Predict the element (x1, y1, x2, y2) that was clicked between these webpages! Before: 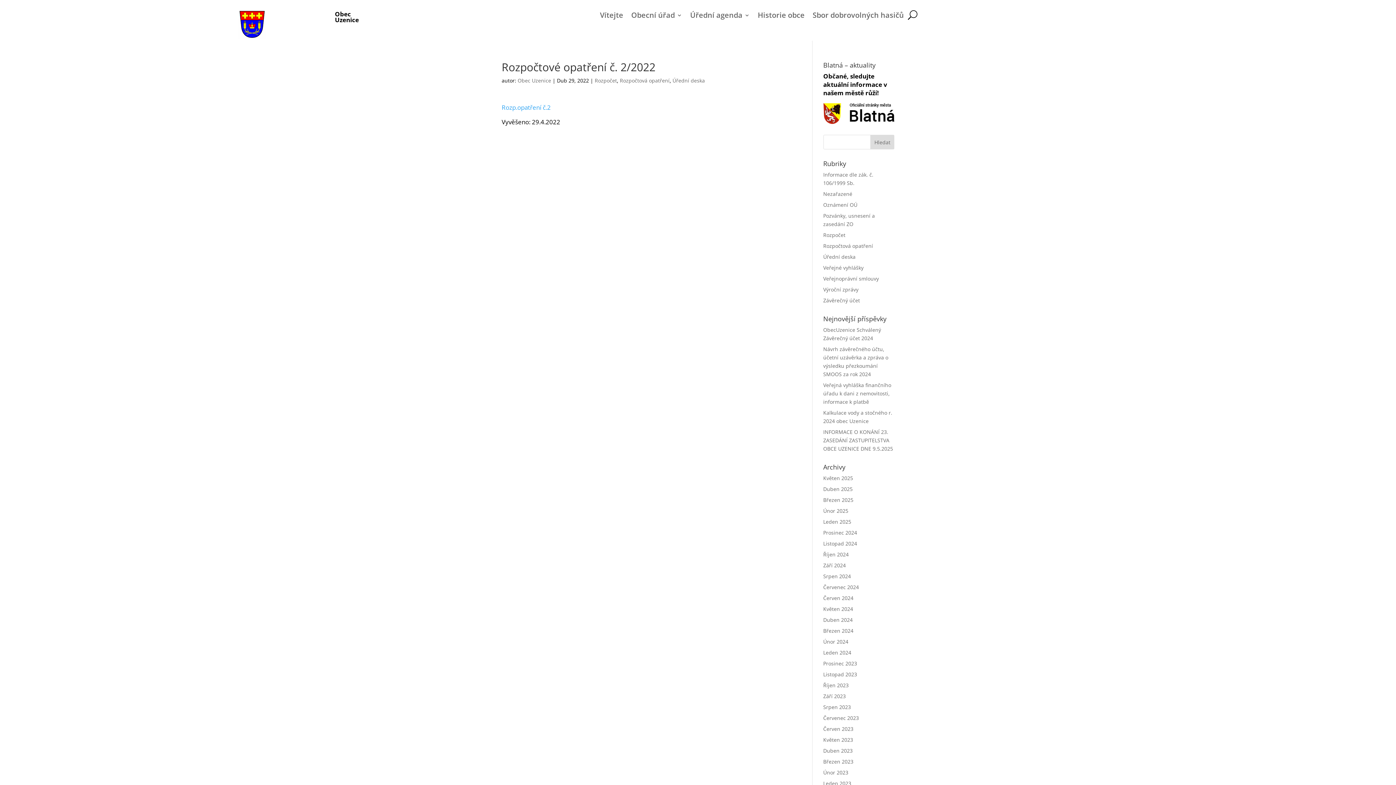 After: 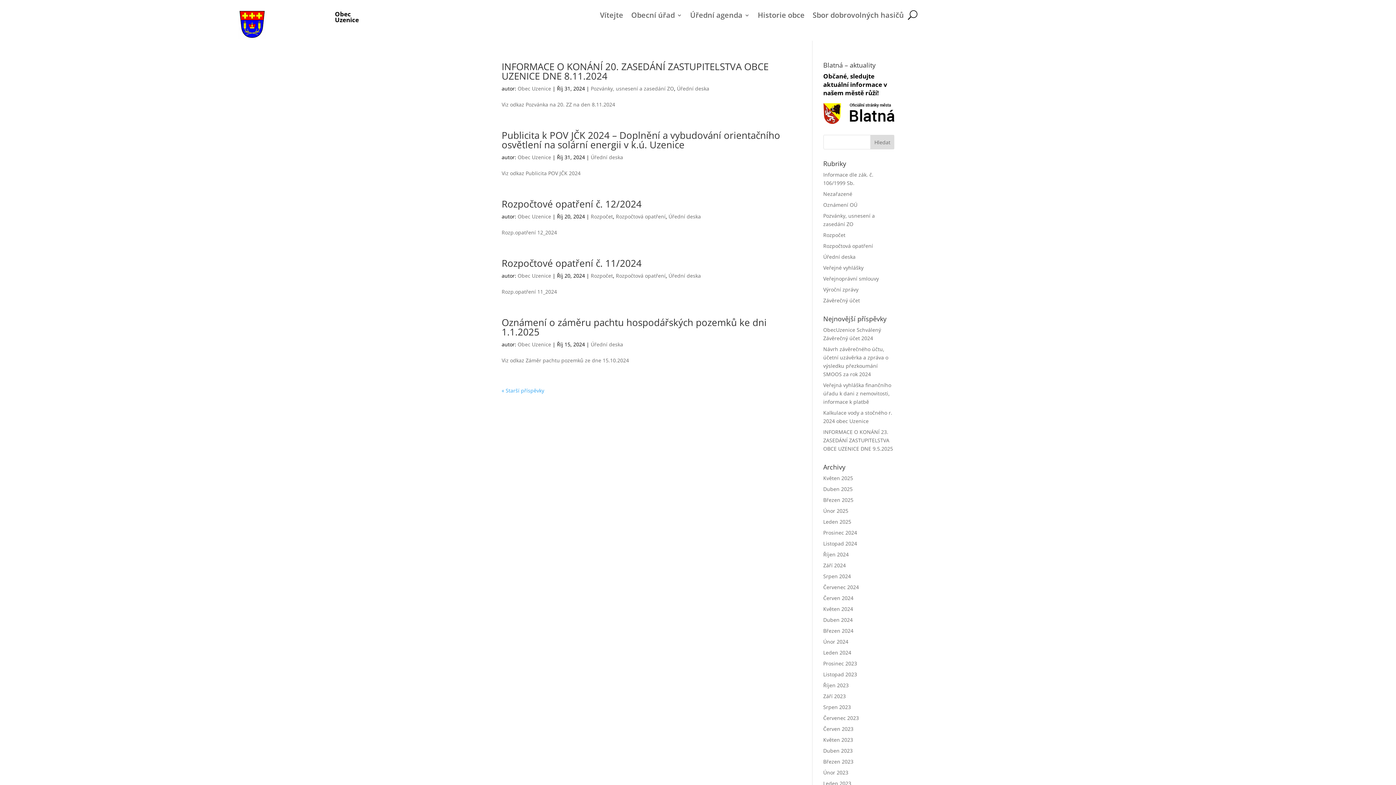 Action: bbox: (823, 551, 848, 558) label: Říjen 2024